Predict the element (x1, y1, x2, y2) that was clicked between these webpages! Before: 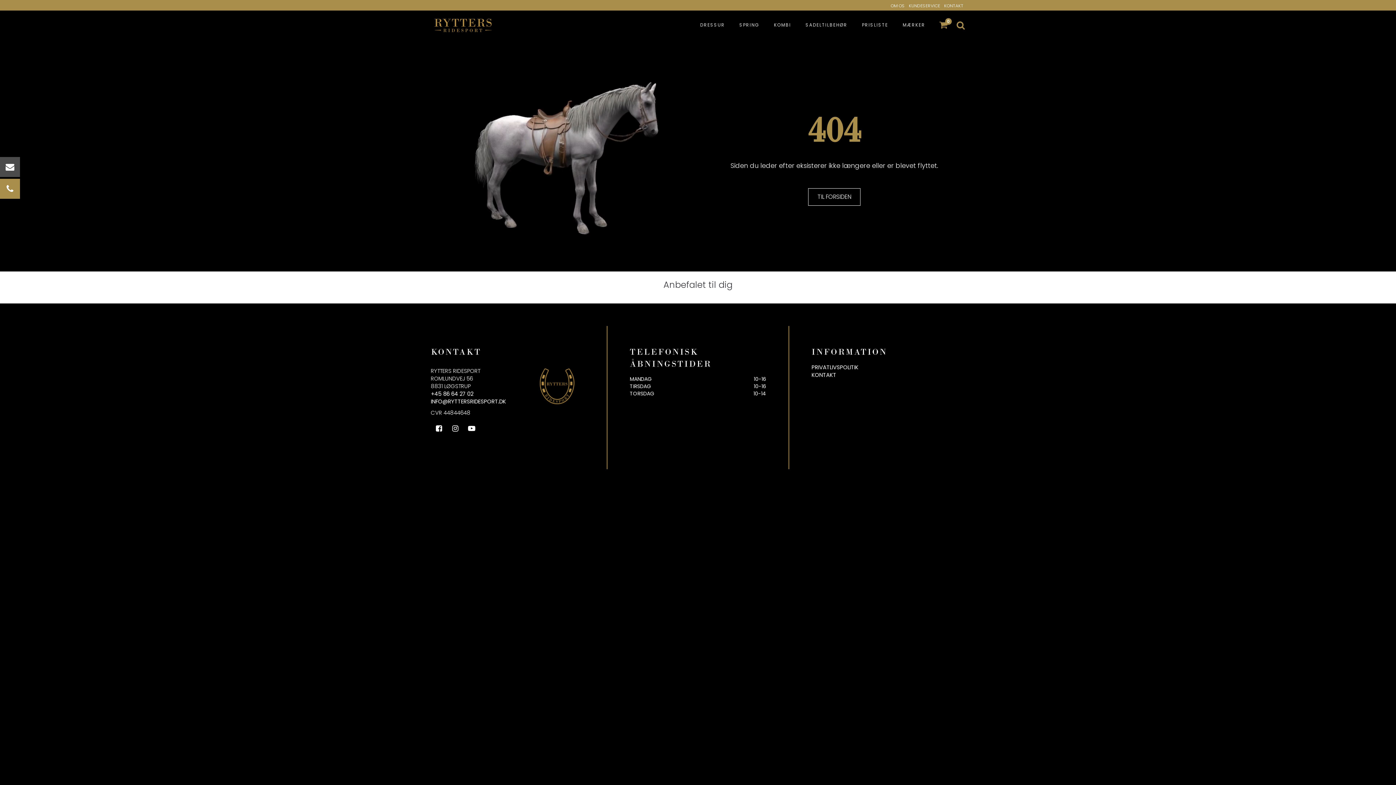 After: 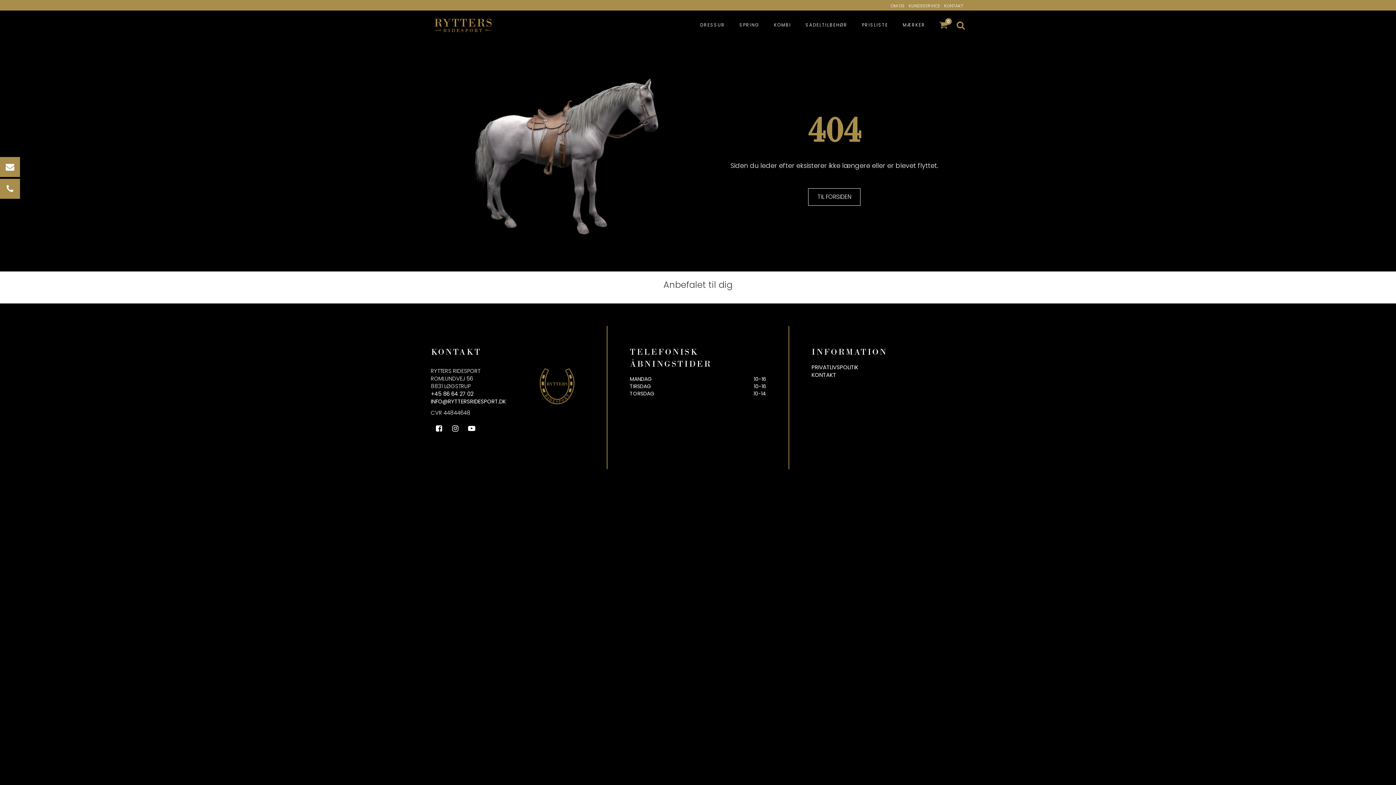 Action: bbox: (0, 164, 20, 172)